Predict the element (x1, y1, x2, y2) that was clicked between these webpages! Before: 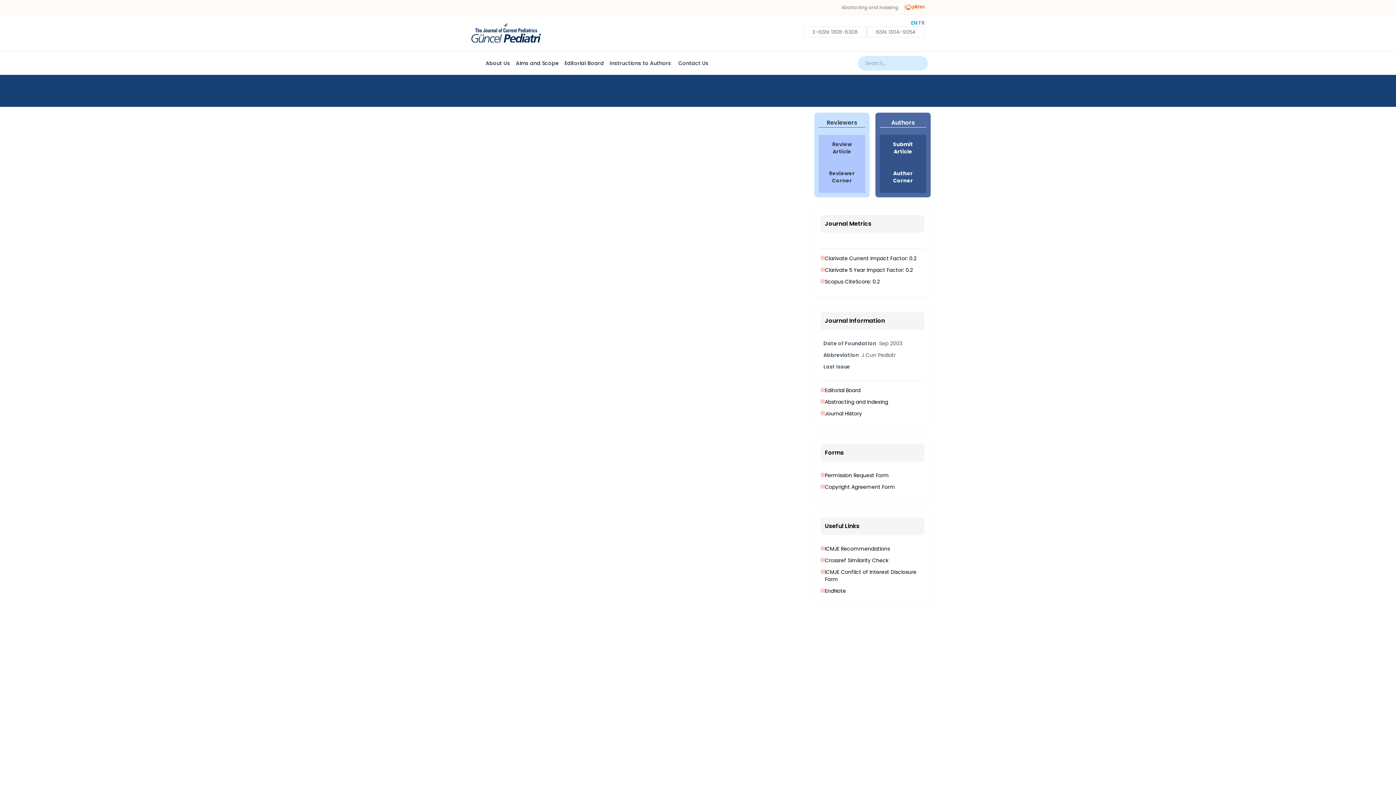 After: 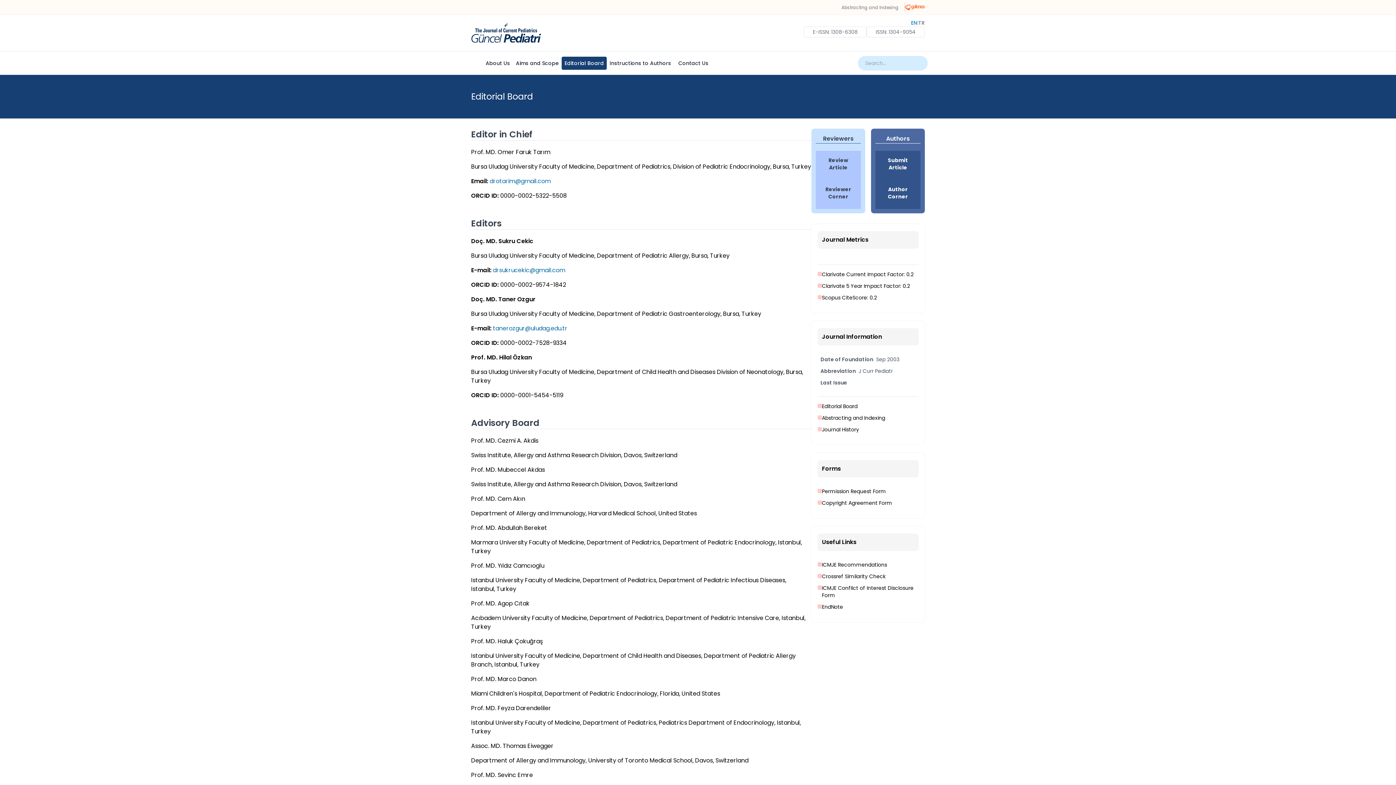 Action: bbox: (820, 386, 924, 394) label: Editorial Board